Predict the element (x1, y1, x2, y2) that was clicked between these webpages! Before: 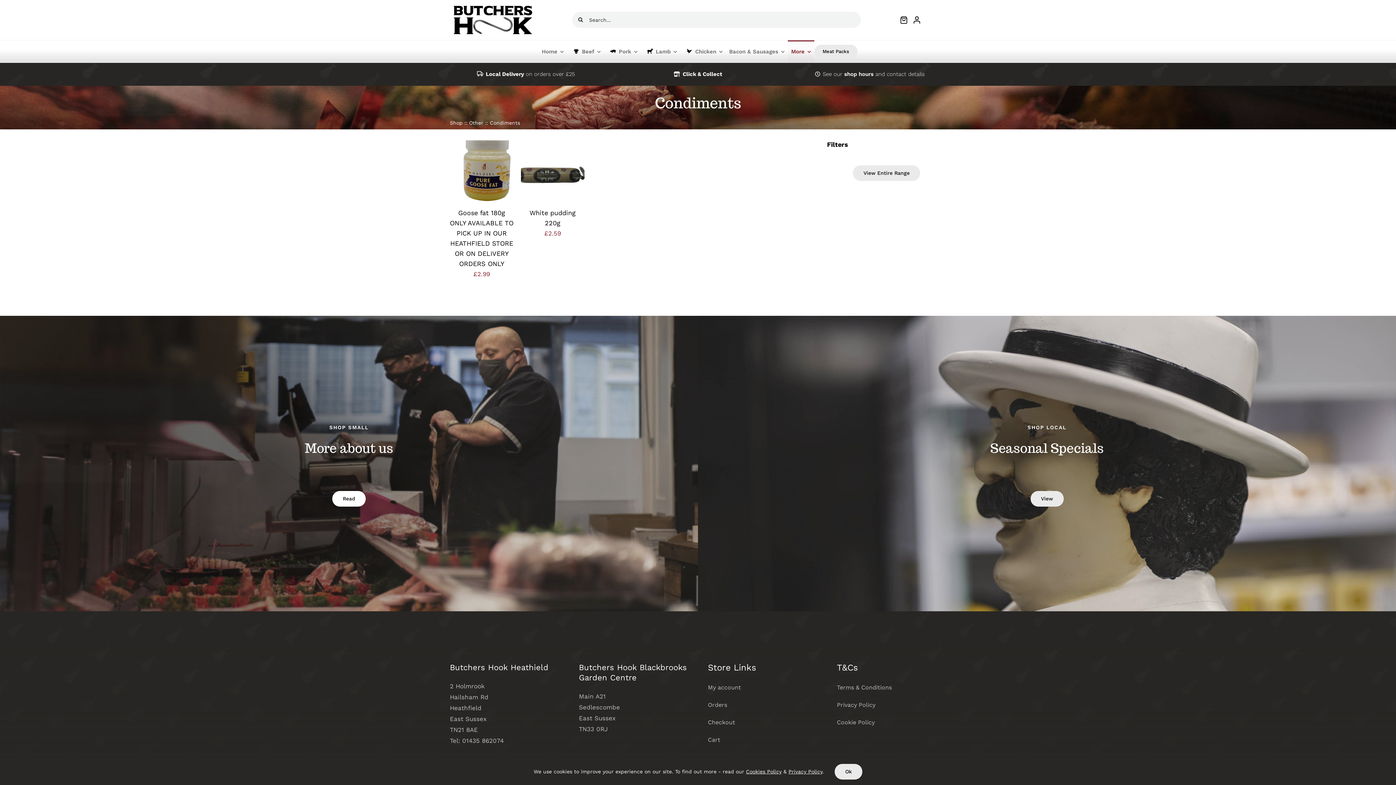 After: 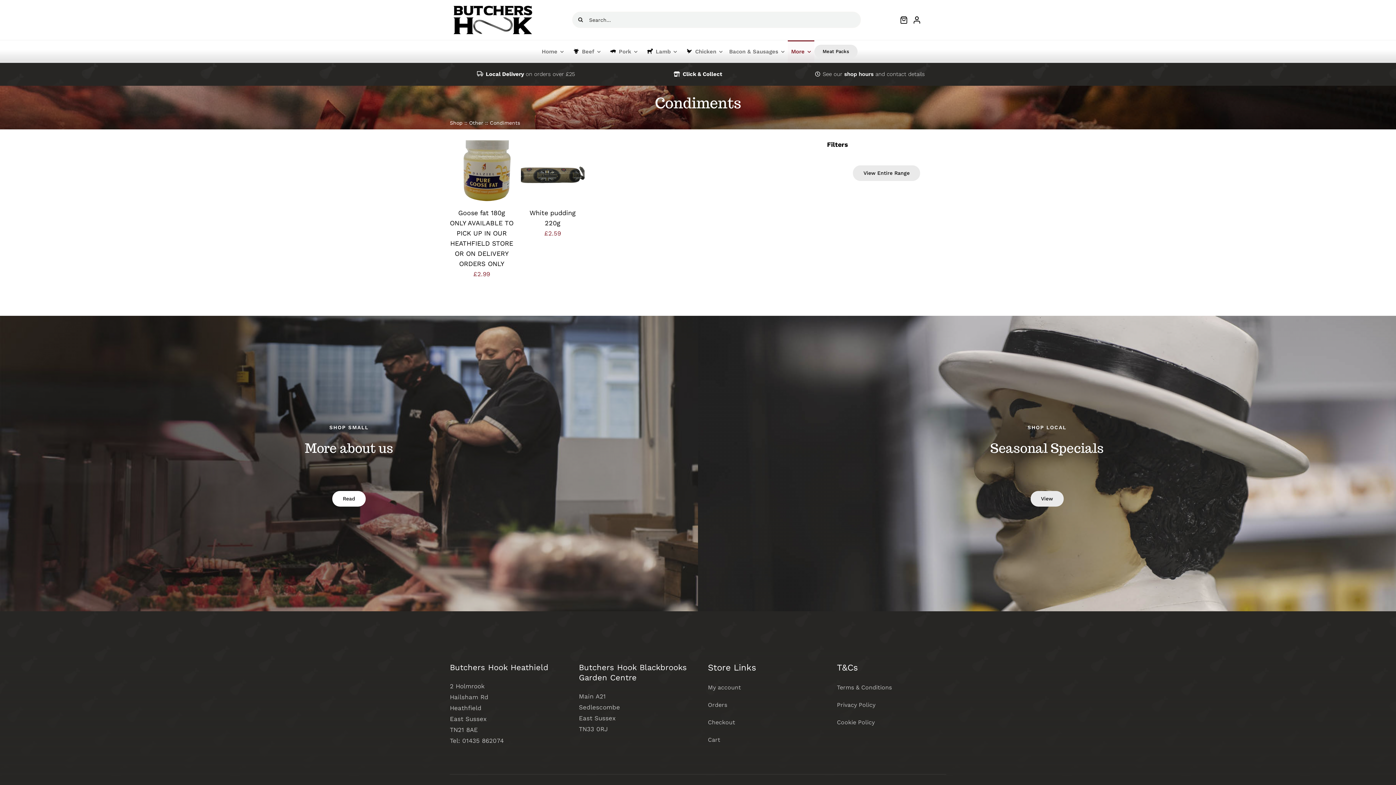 Action: bbox: (834, 764, 862, 780) label: Ok